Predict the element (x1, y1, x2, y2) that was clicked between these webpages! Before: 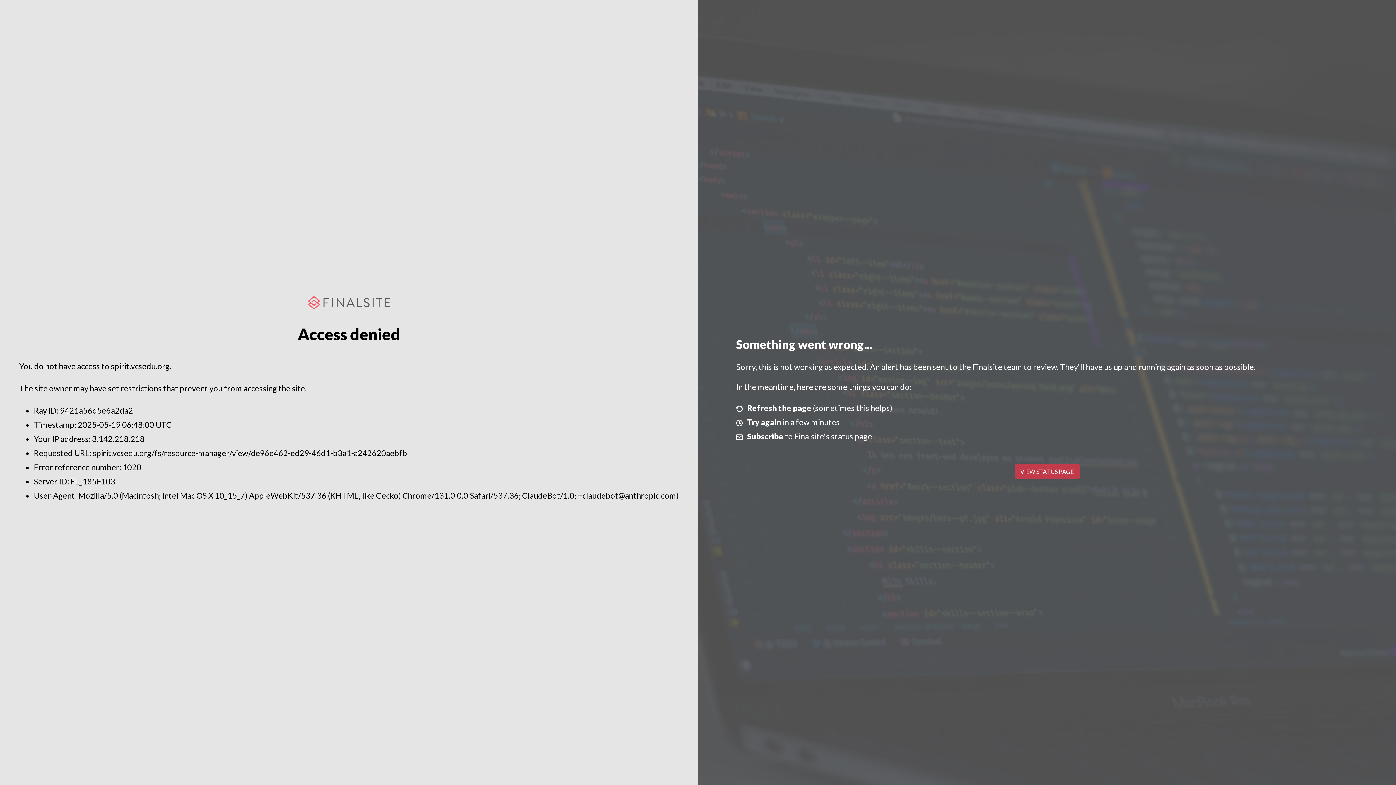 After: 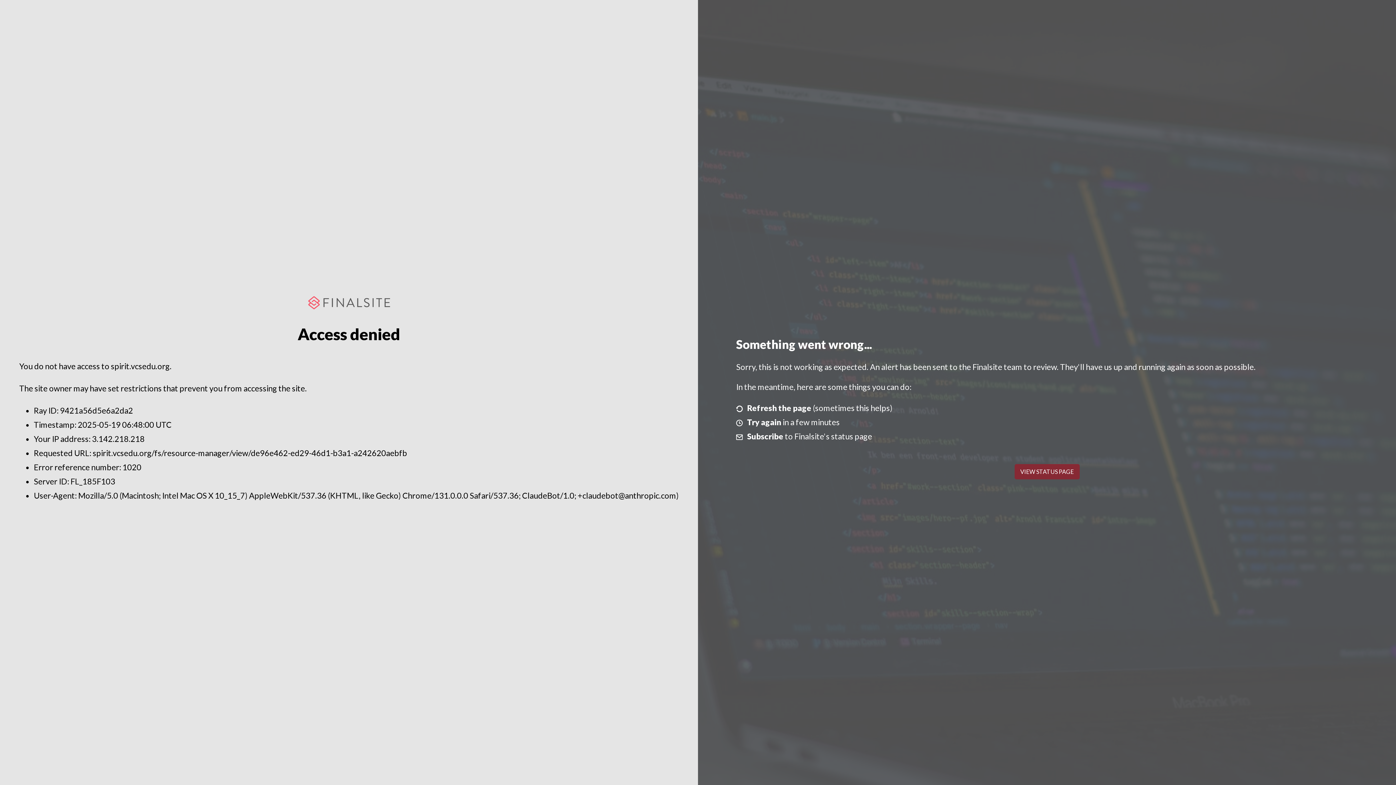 Action: label: VIEW STATUS PAGE bbox: (1014, 464, 1079, 479)